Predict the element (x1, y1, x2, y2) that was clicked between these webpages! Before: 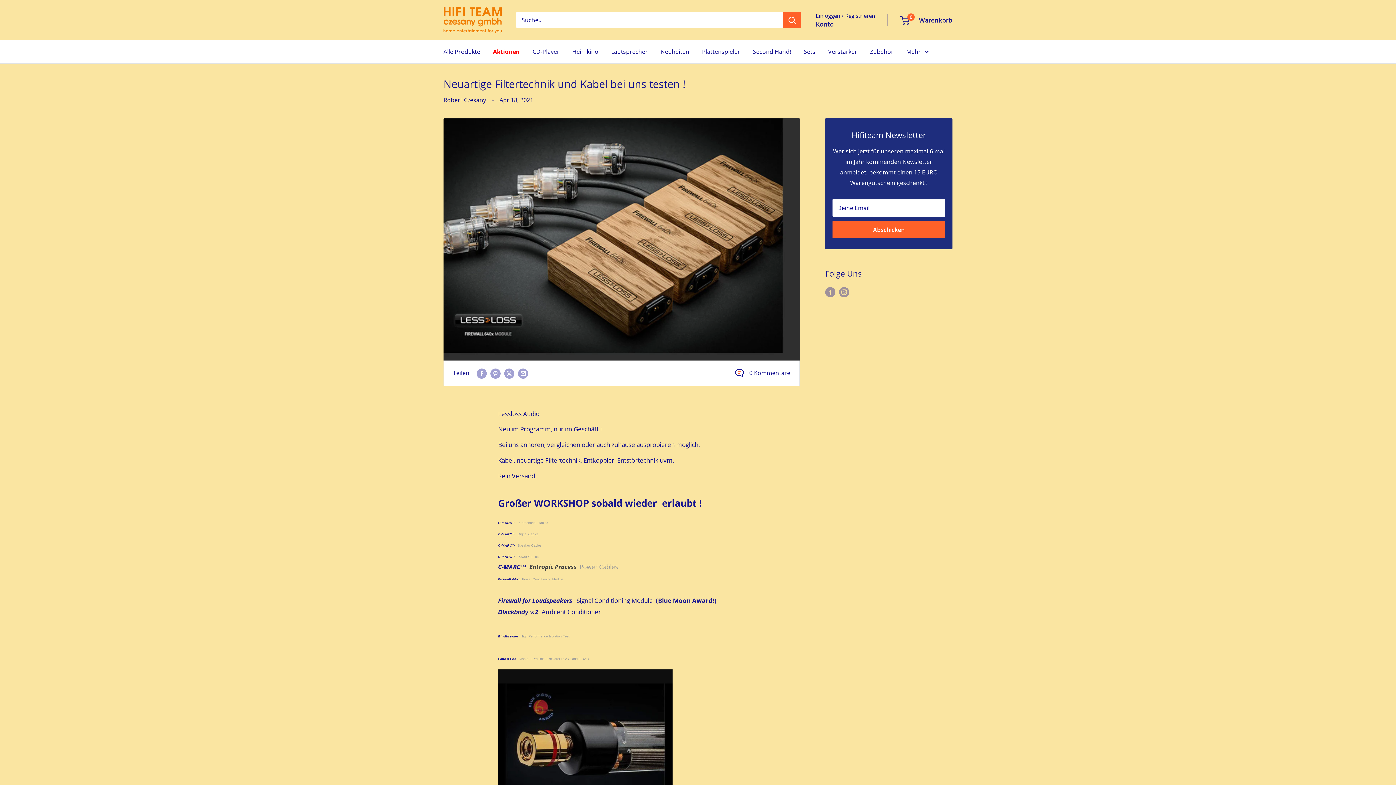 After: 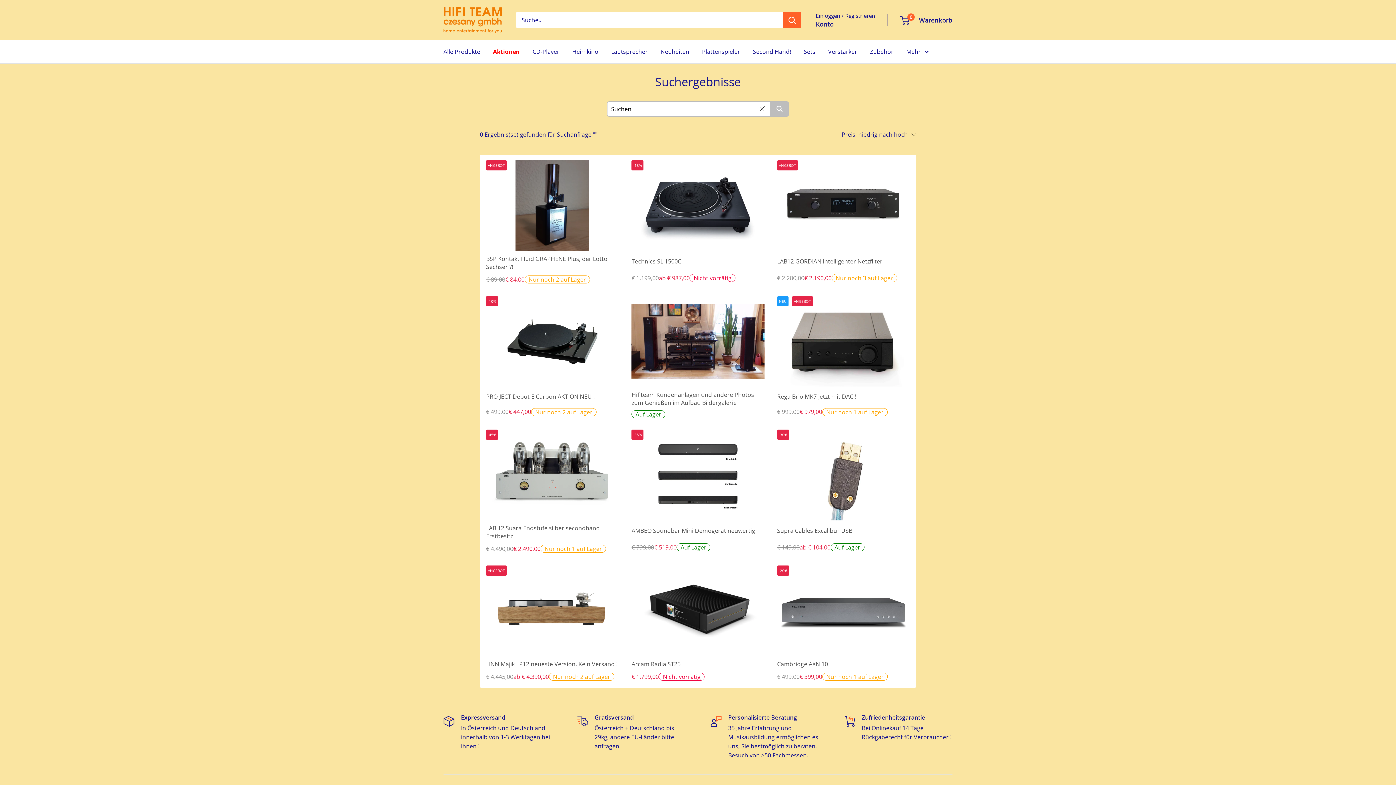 Action: label: Suchen bbox: (783, 12, 801, 28)